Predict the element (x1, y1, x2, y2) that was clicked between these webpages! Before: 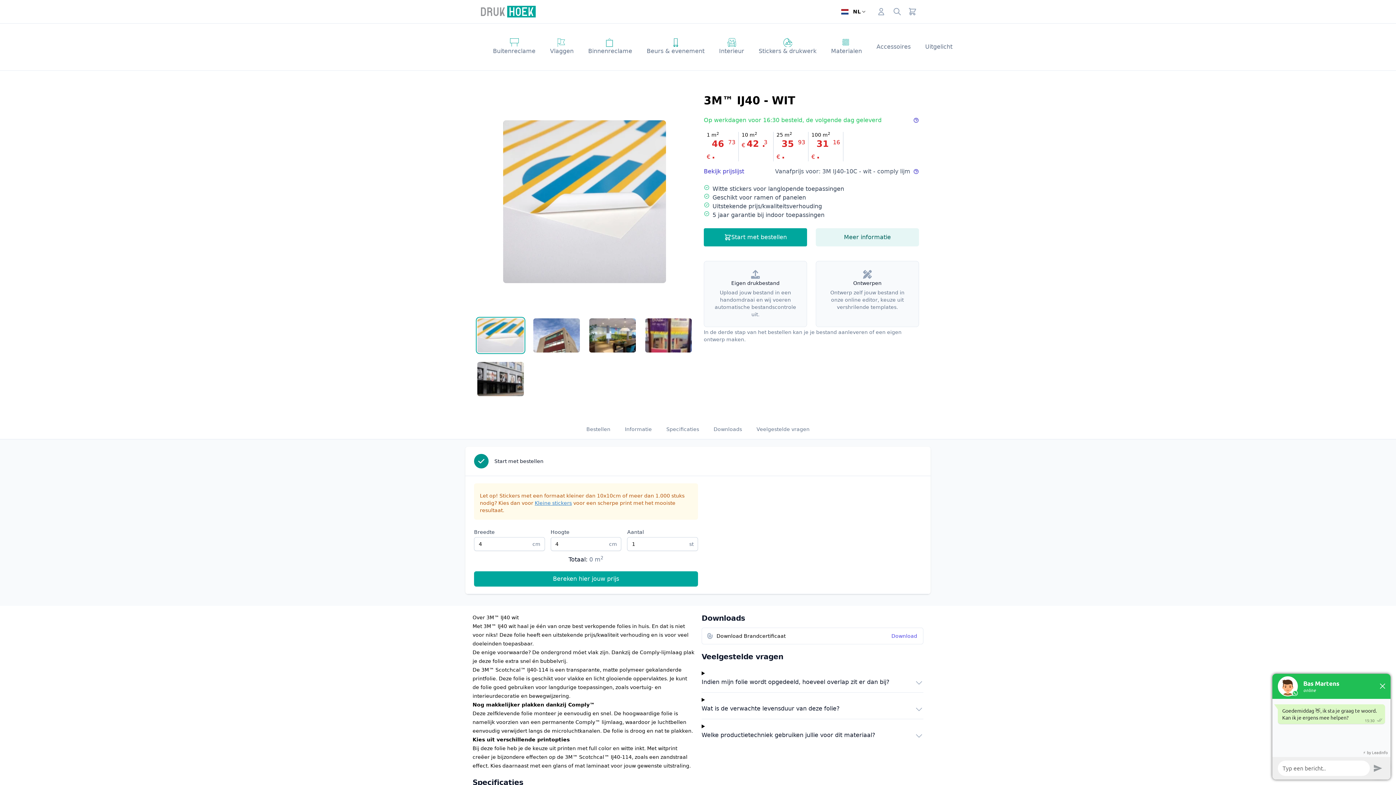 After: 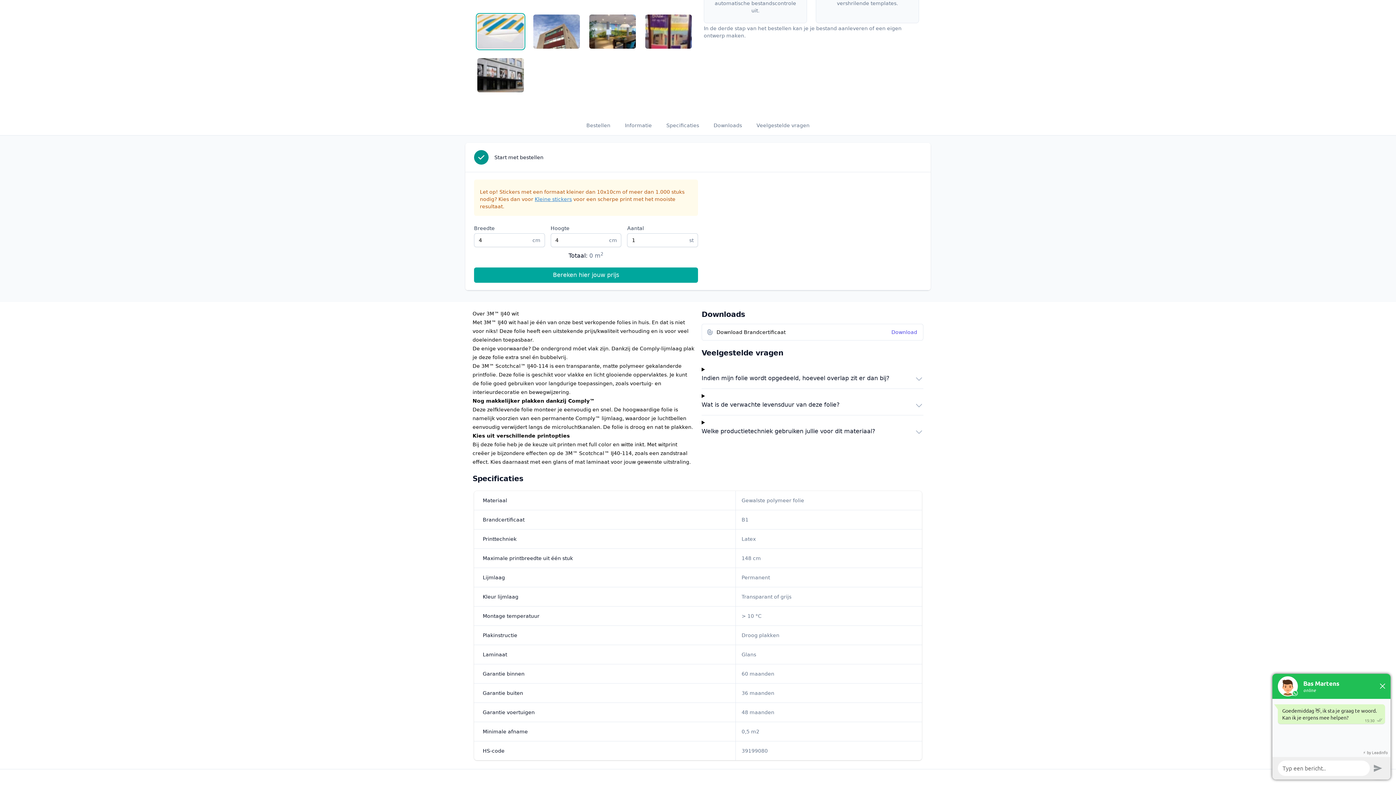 Action: bbox: (755, 420, 811, 439) label: Veelgestelde vragen